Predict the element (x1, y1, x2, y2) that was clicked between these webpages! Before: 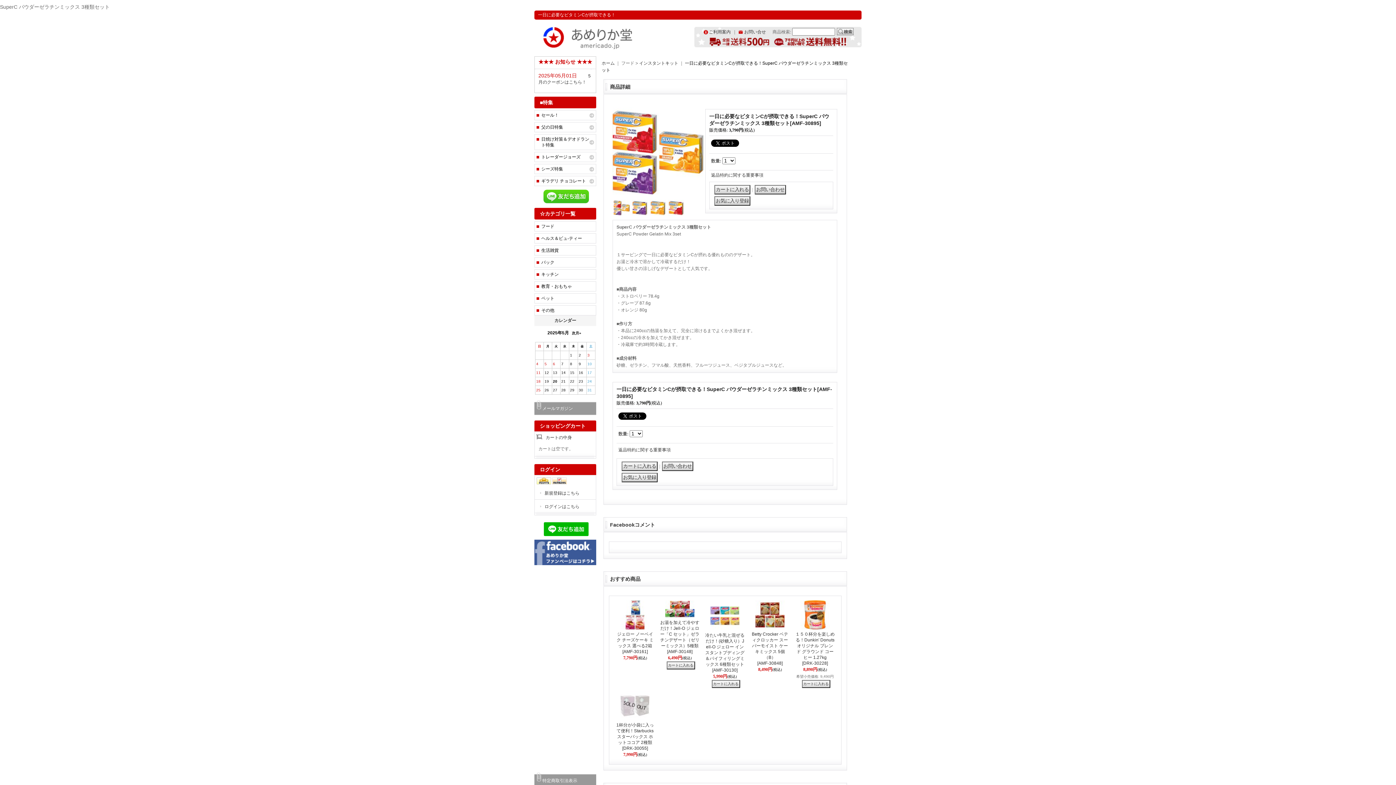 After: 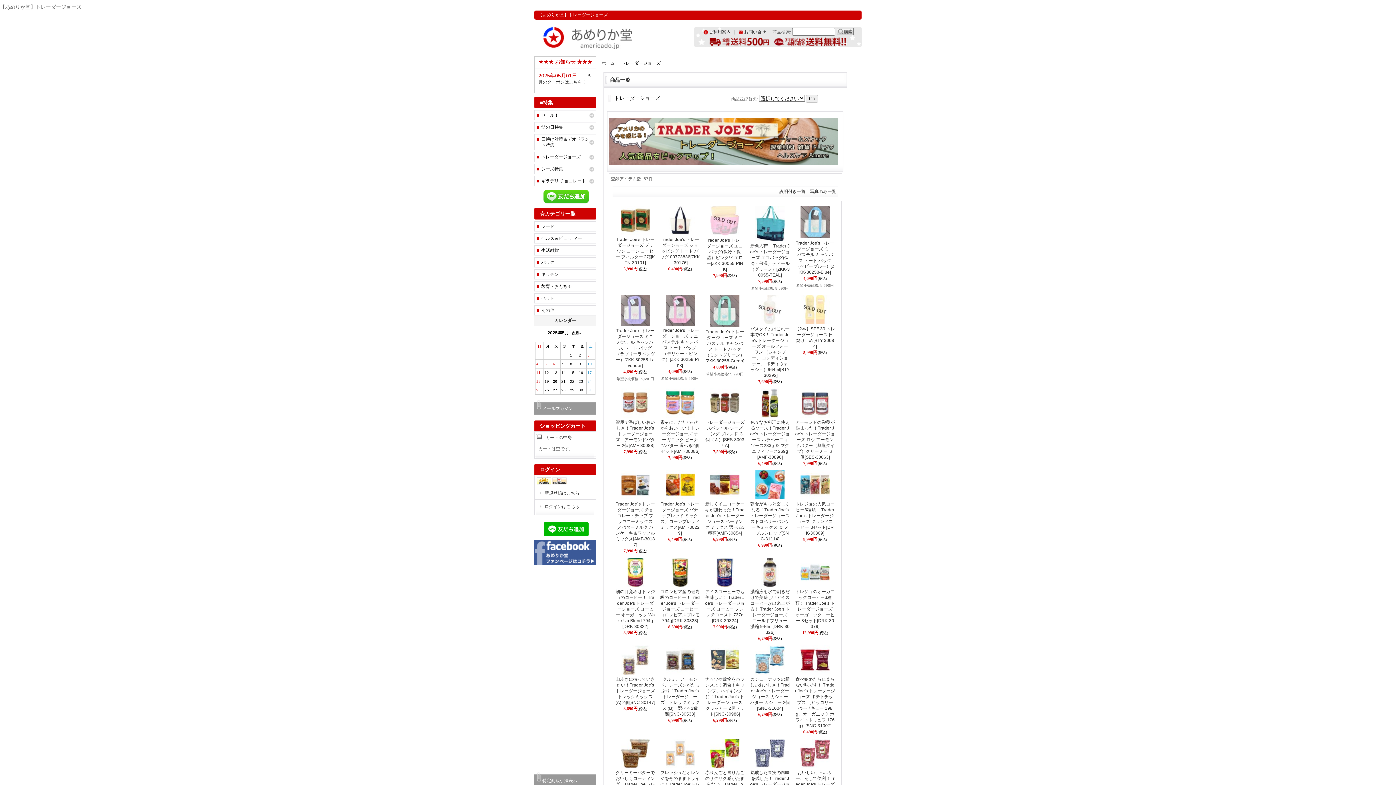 Action: bbox: (541, 154, 594, 160) label: トレーダージョーズ